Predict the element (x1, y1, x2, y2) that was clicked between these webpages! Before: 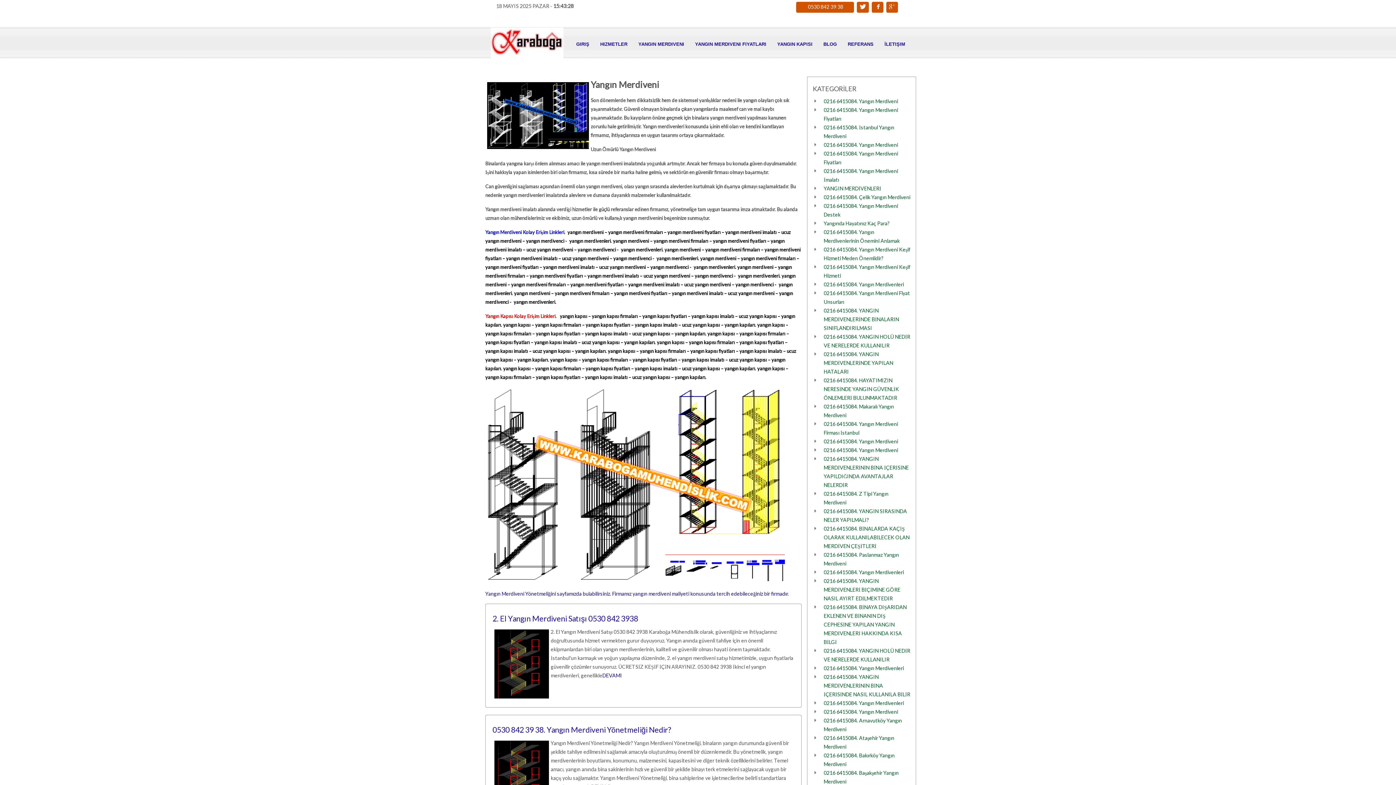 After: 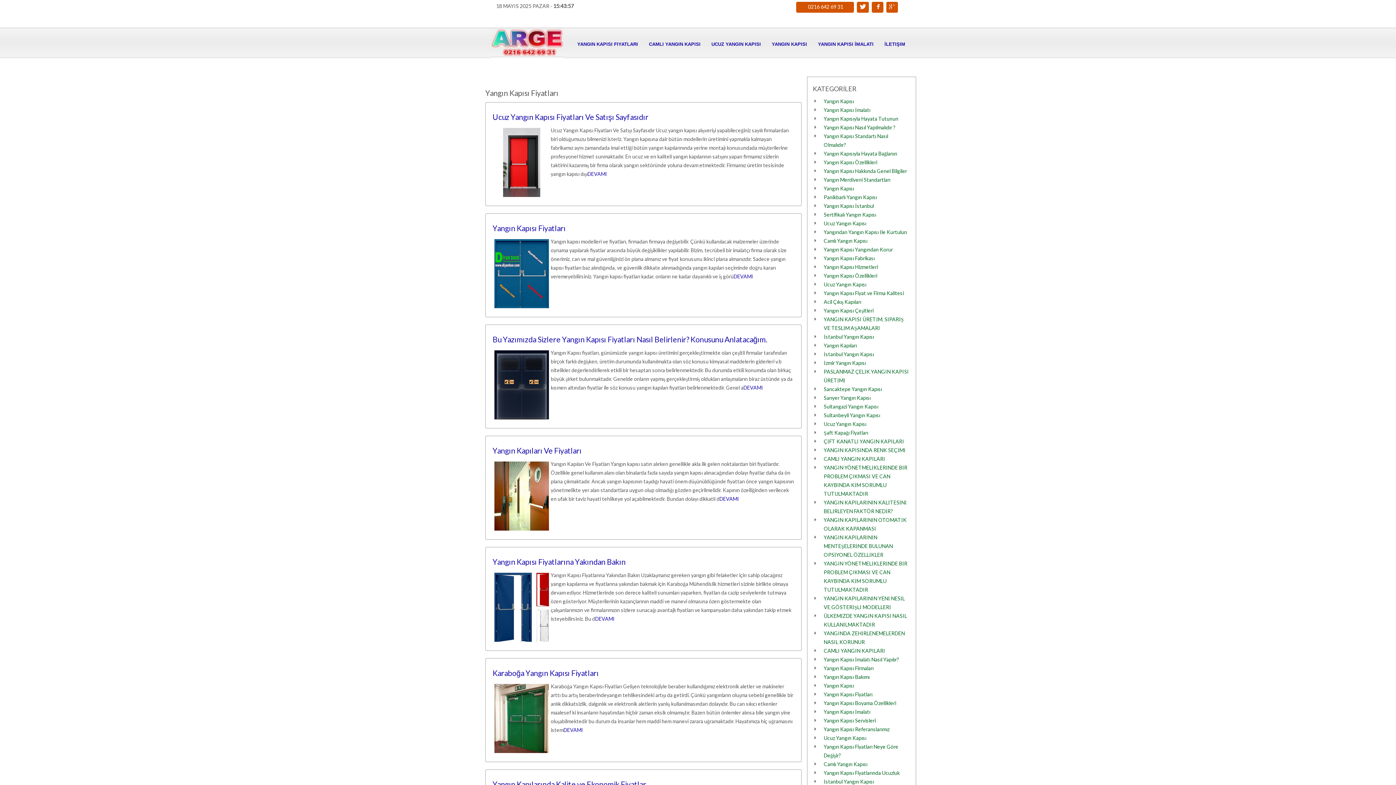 Action: bbox: (632, 357, 677, 362) label: yangın kapısı fiyatları